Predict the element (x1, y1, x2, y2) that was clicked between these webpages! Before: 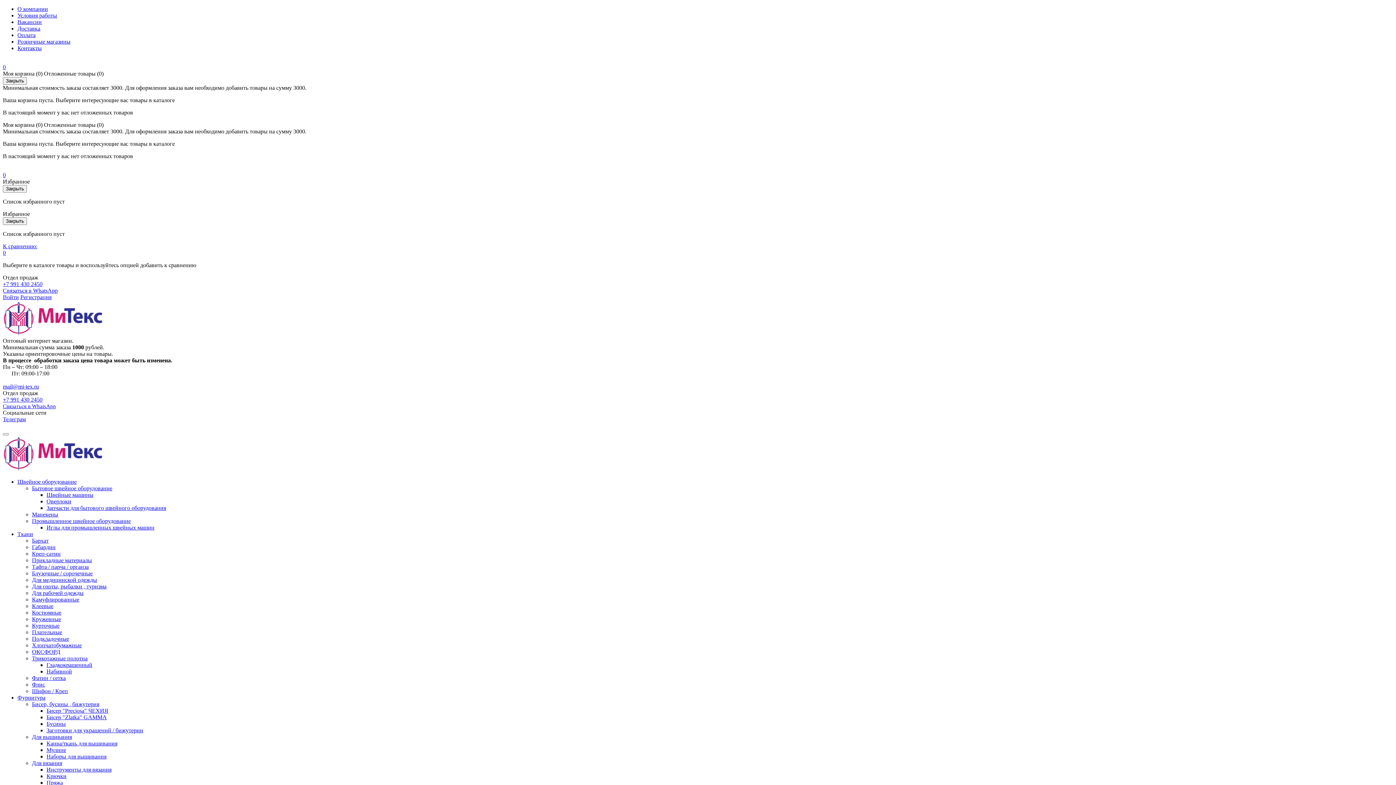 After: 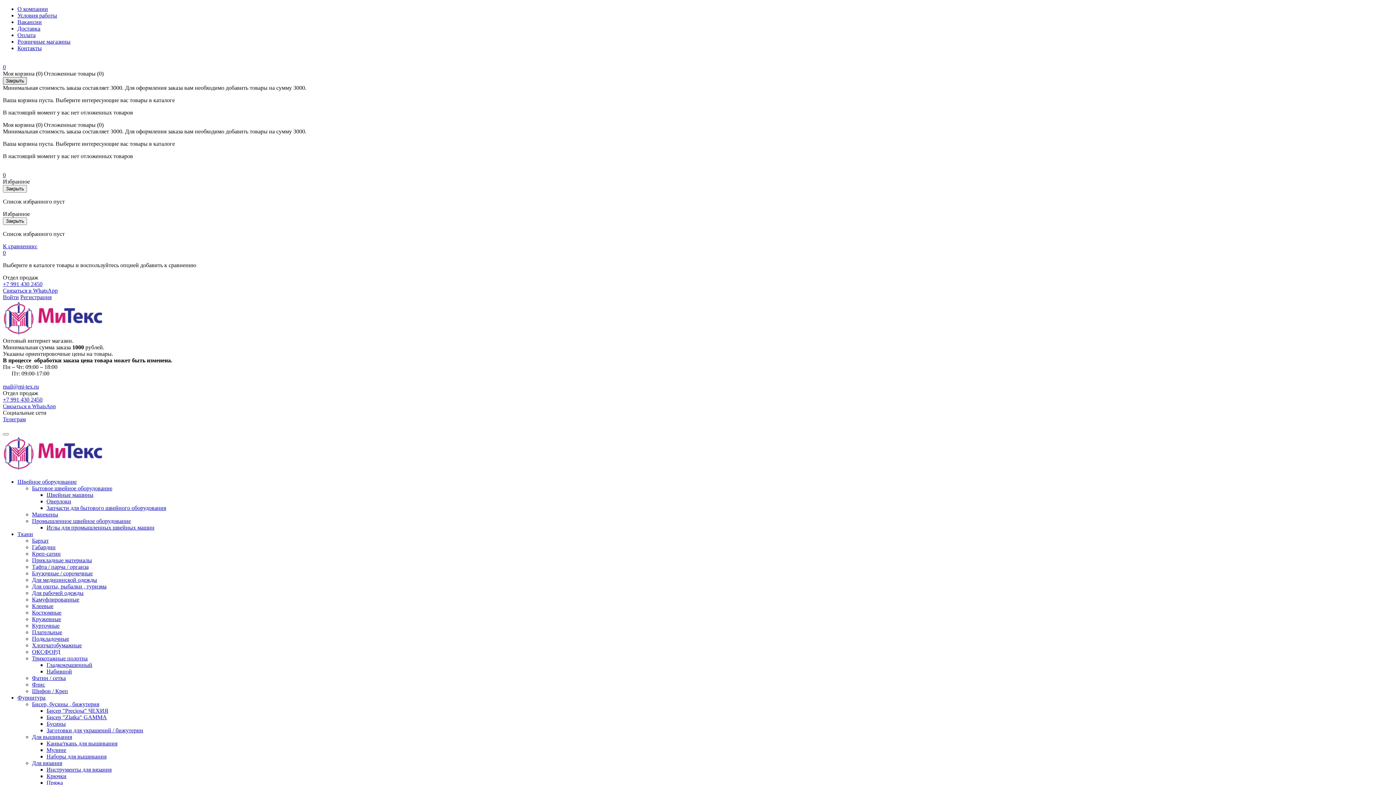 Action: bbox: (2, 77, 26, 84) label: Закрыть